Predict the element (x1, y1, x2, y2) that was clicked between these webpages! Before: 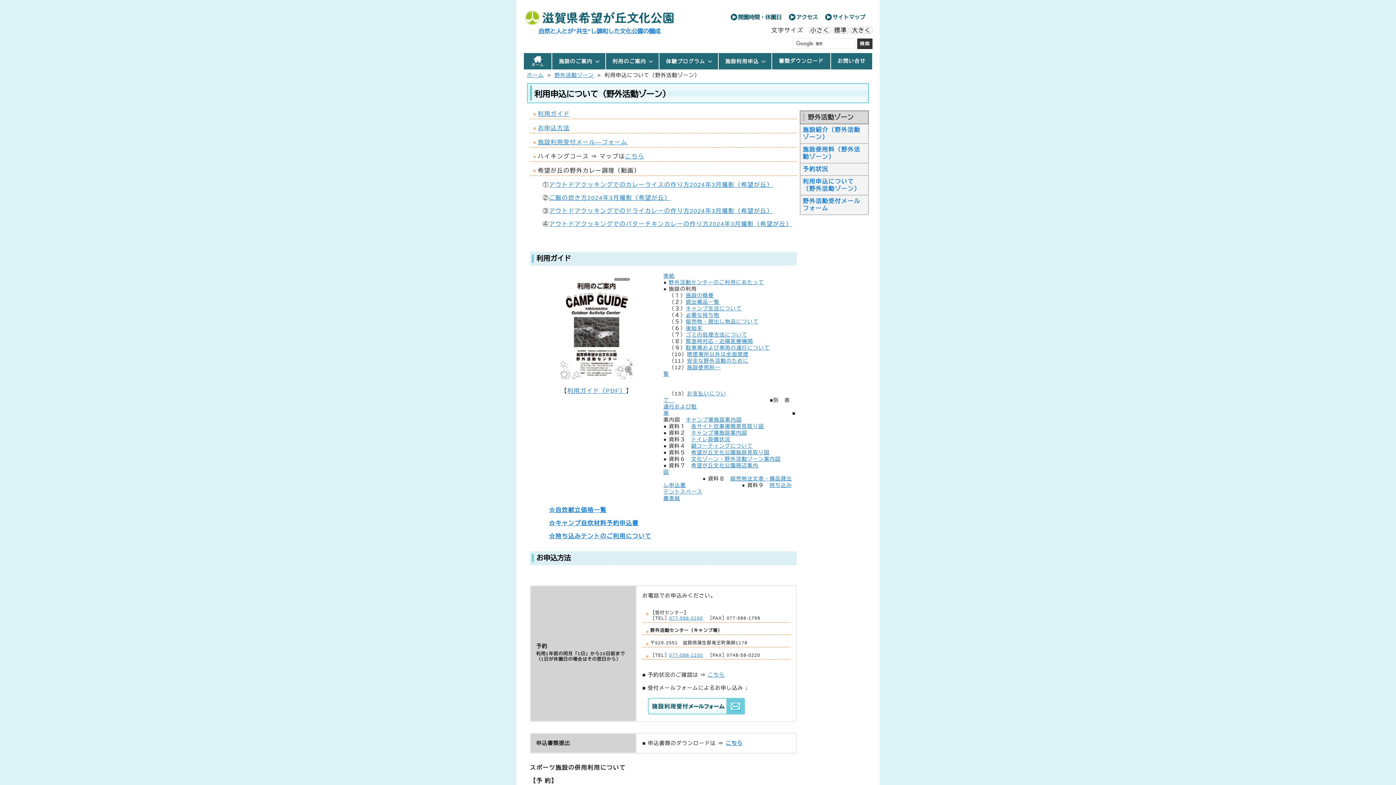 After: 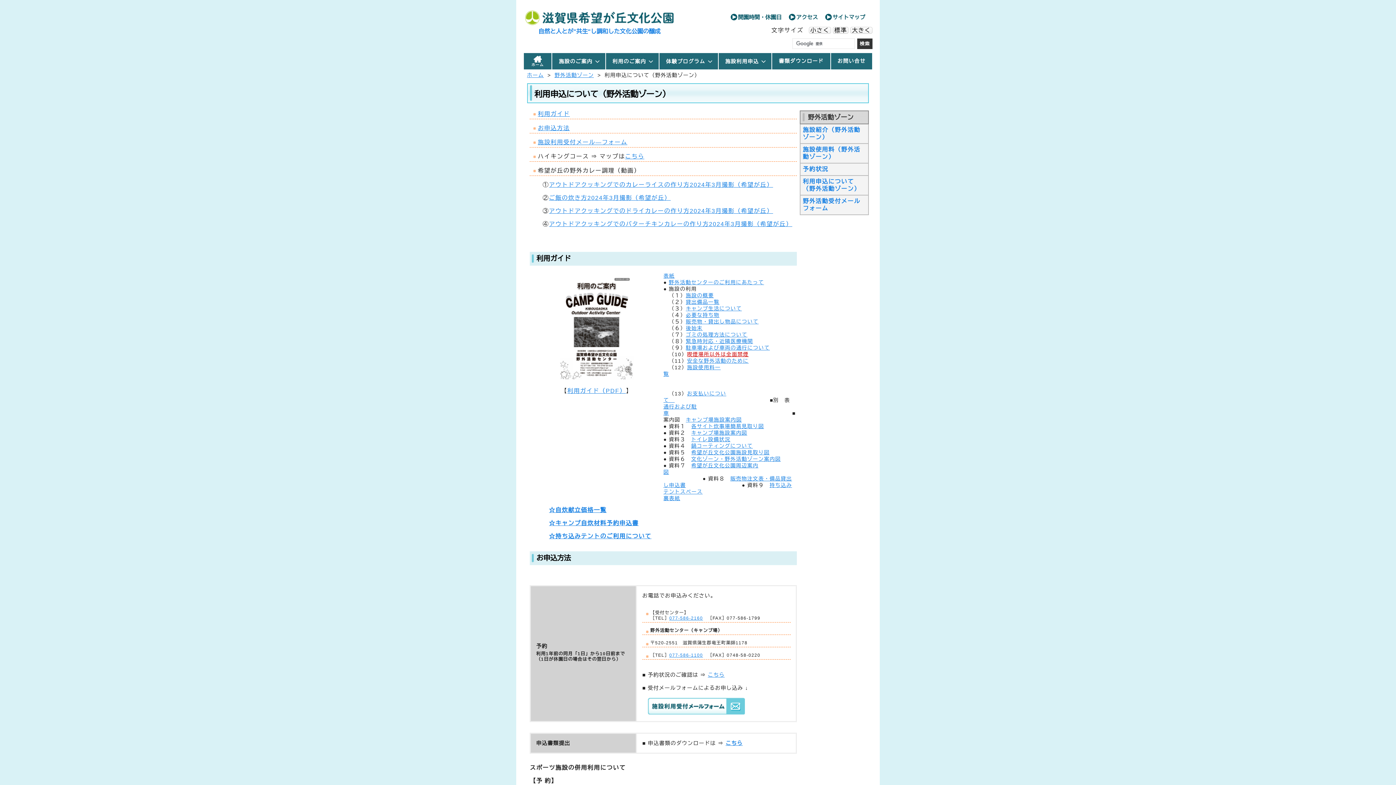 Action: bbox: (687, 351, 748, 357) label: 喫煙場所以外は全面禁煙